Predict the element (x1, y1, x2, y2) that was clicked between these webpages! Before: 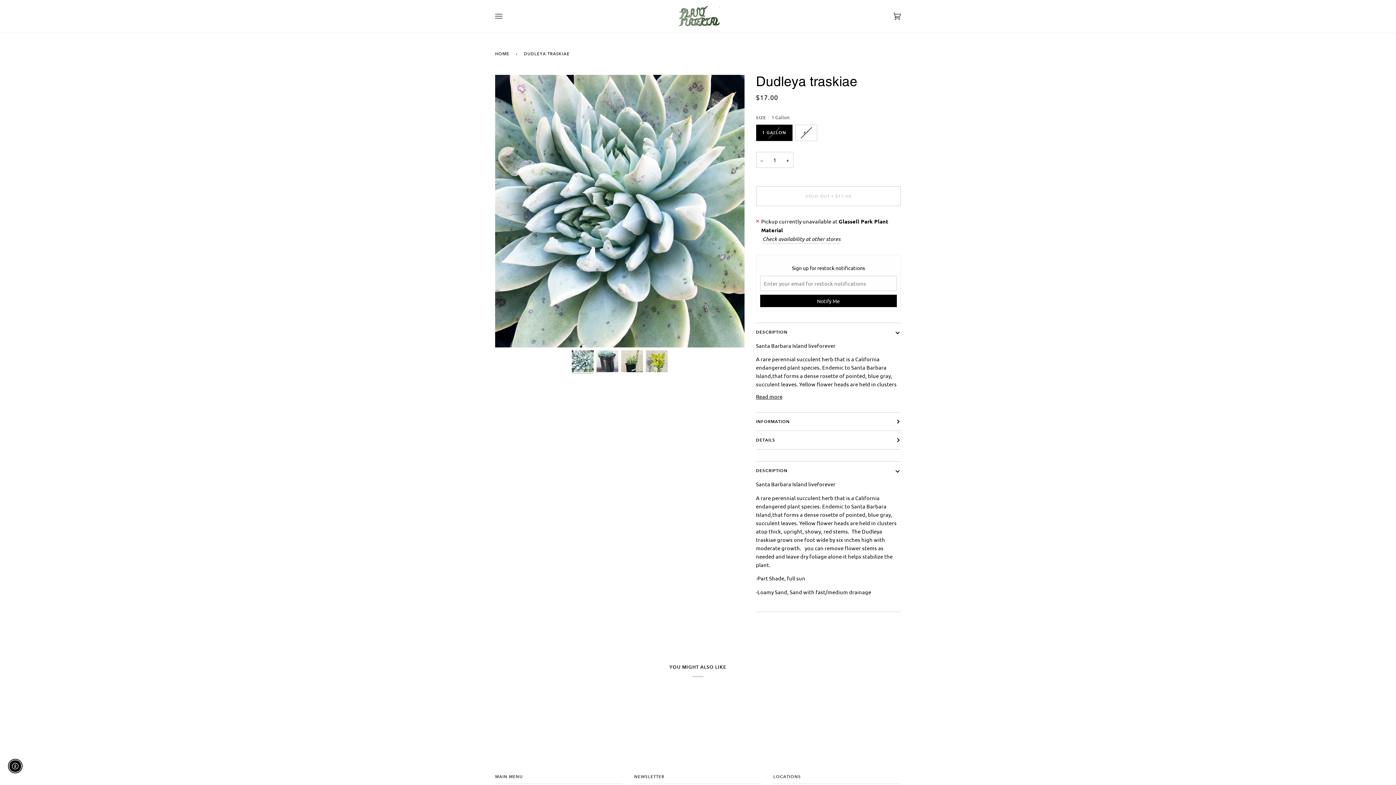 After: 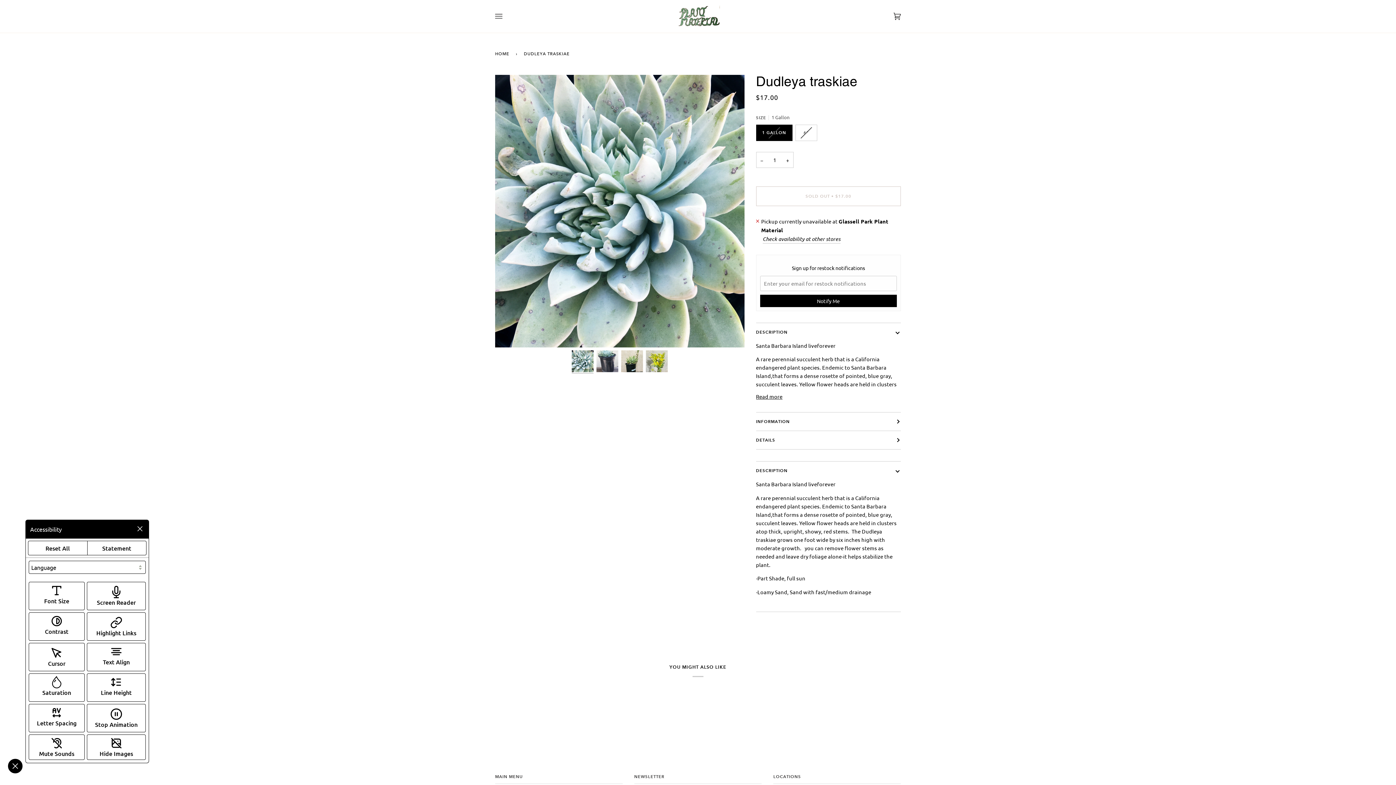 Action: label: Enable accessibility bbox: (9, 760, 21, 772)